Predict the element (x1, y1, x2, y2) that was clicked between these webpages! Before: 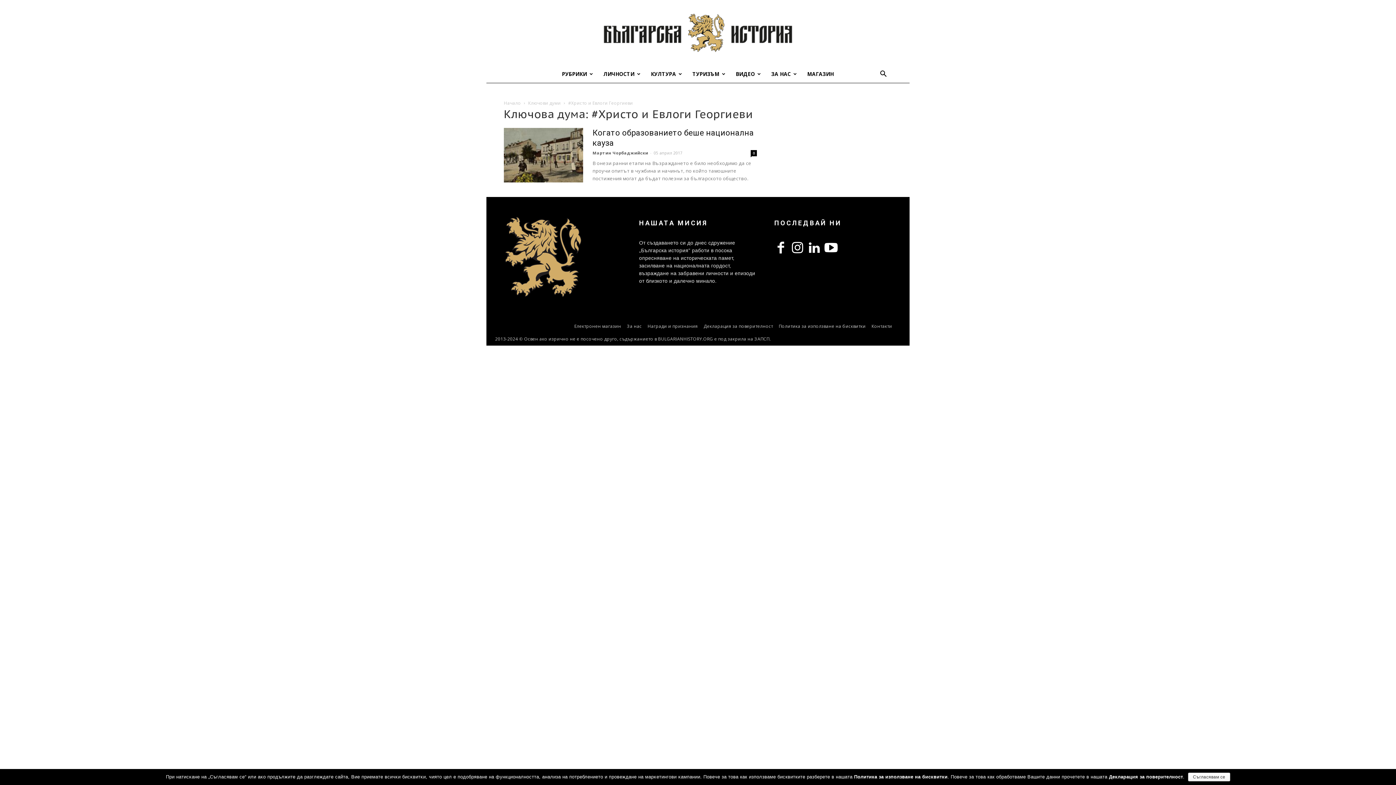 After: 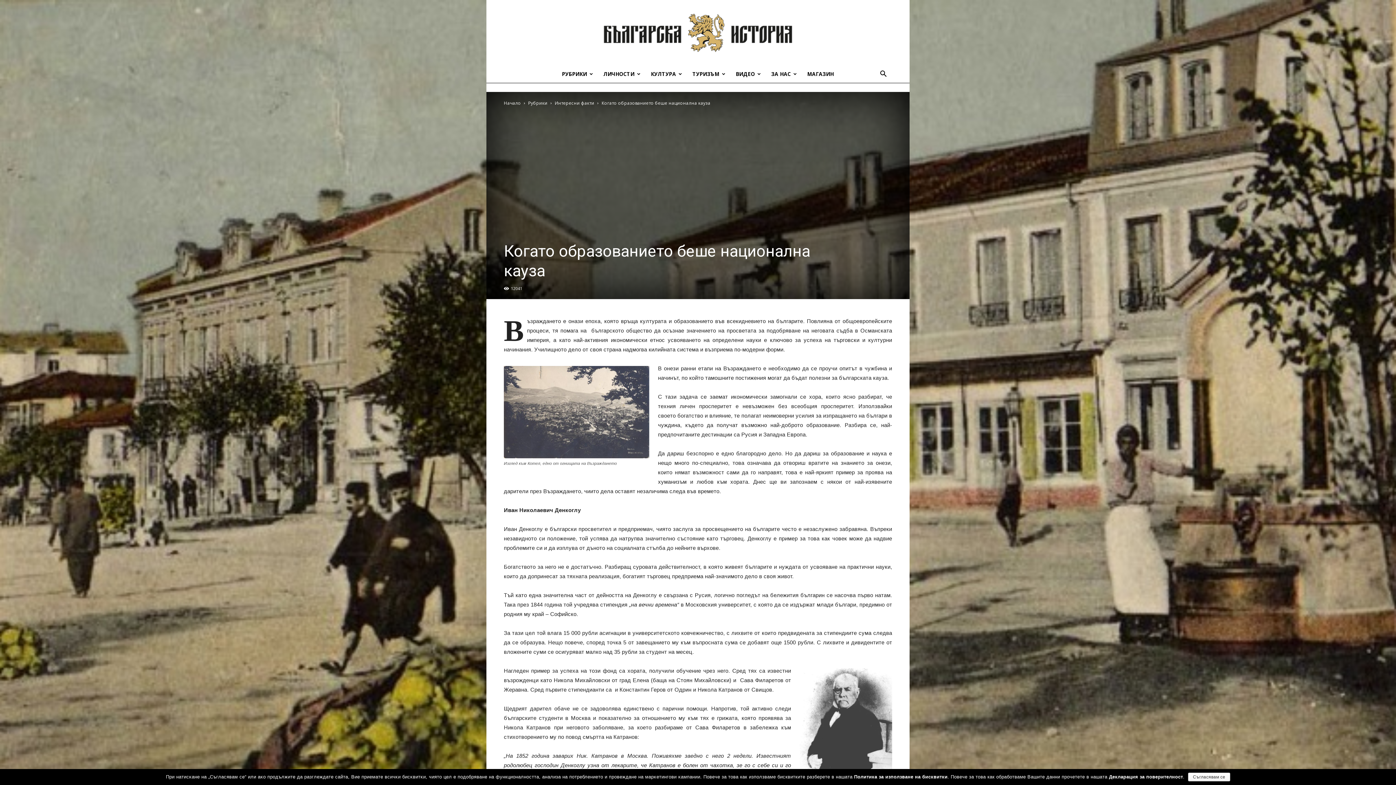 Action: bbox: (504, 128, 583, 182)